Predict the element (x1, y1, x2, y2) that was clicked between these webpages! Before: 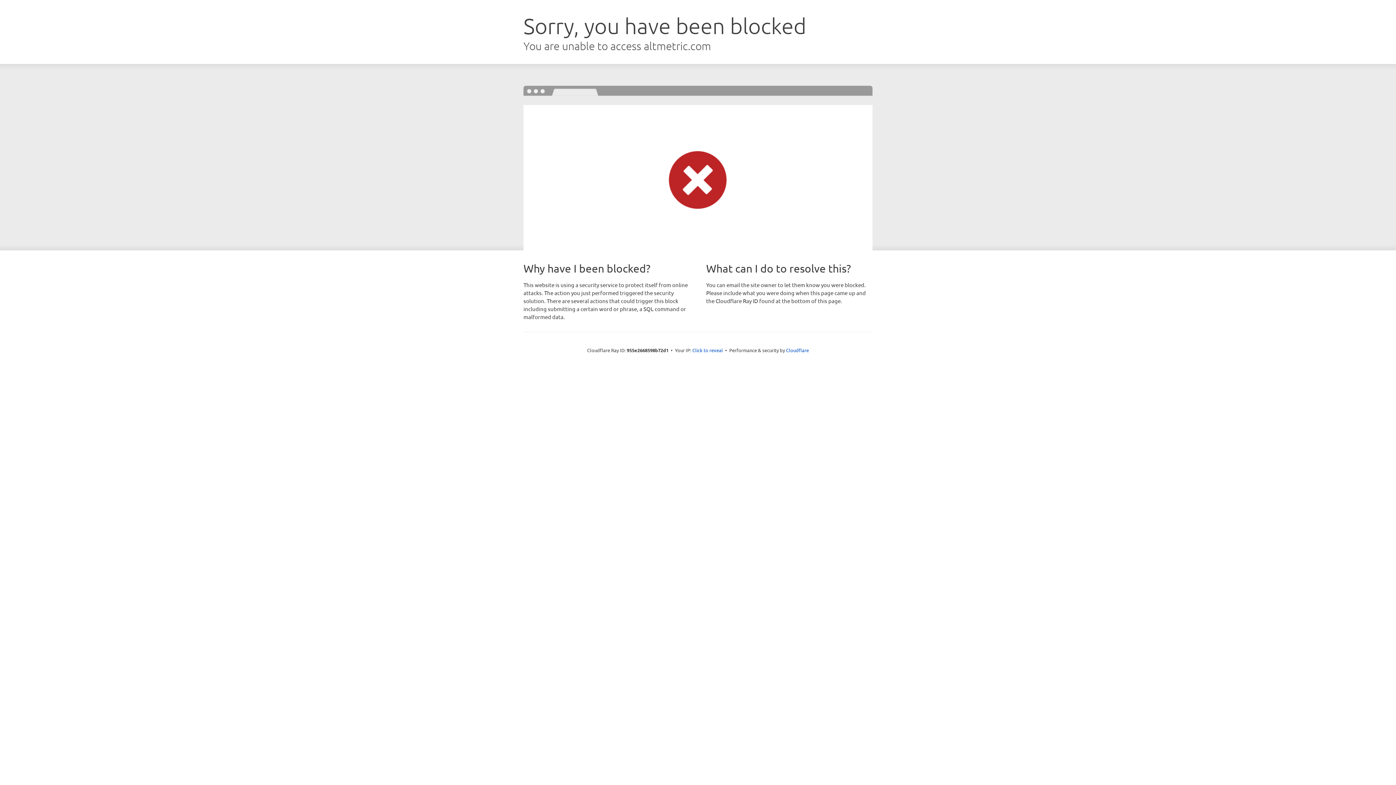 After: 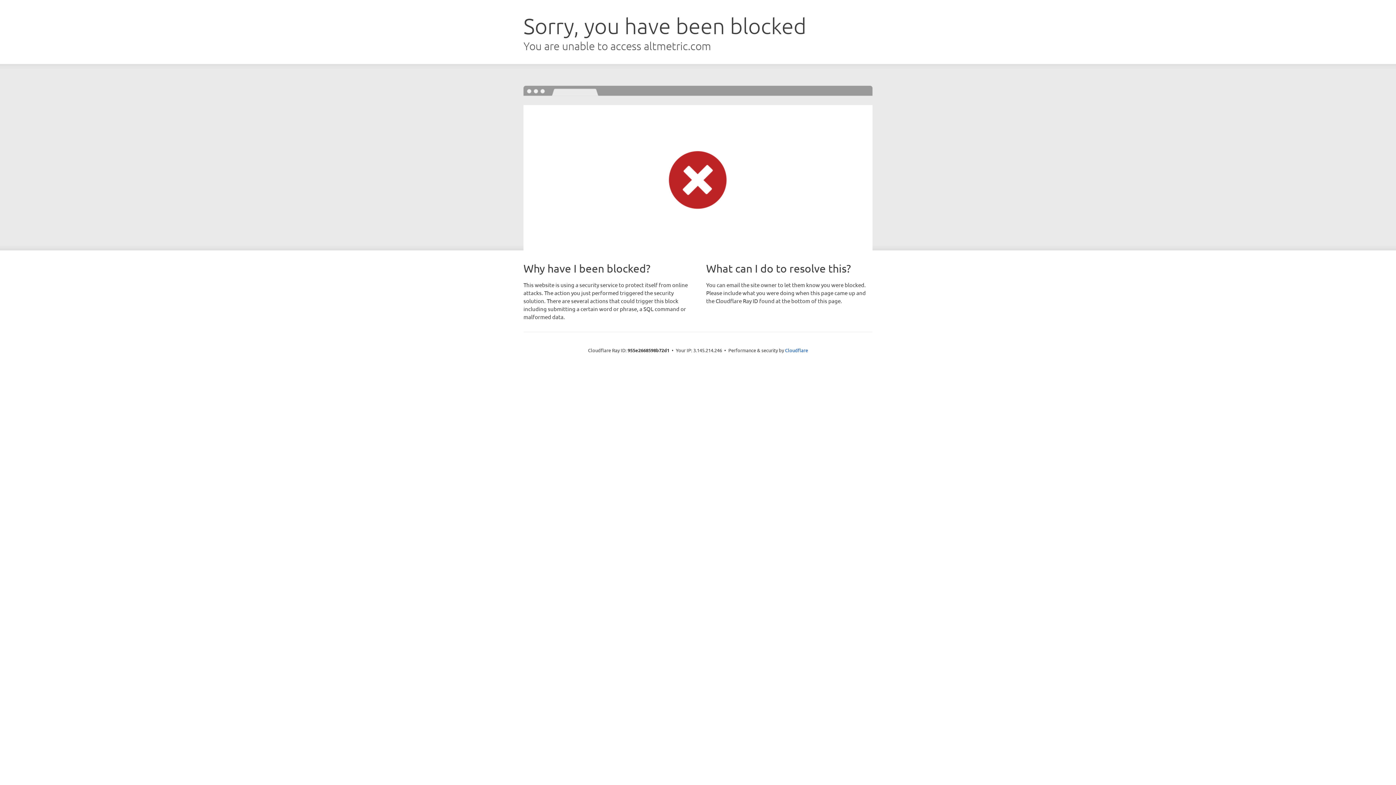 Action: label: Click to reveal bbox: (692, 346, 723, 353)